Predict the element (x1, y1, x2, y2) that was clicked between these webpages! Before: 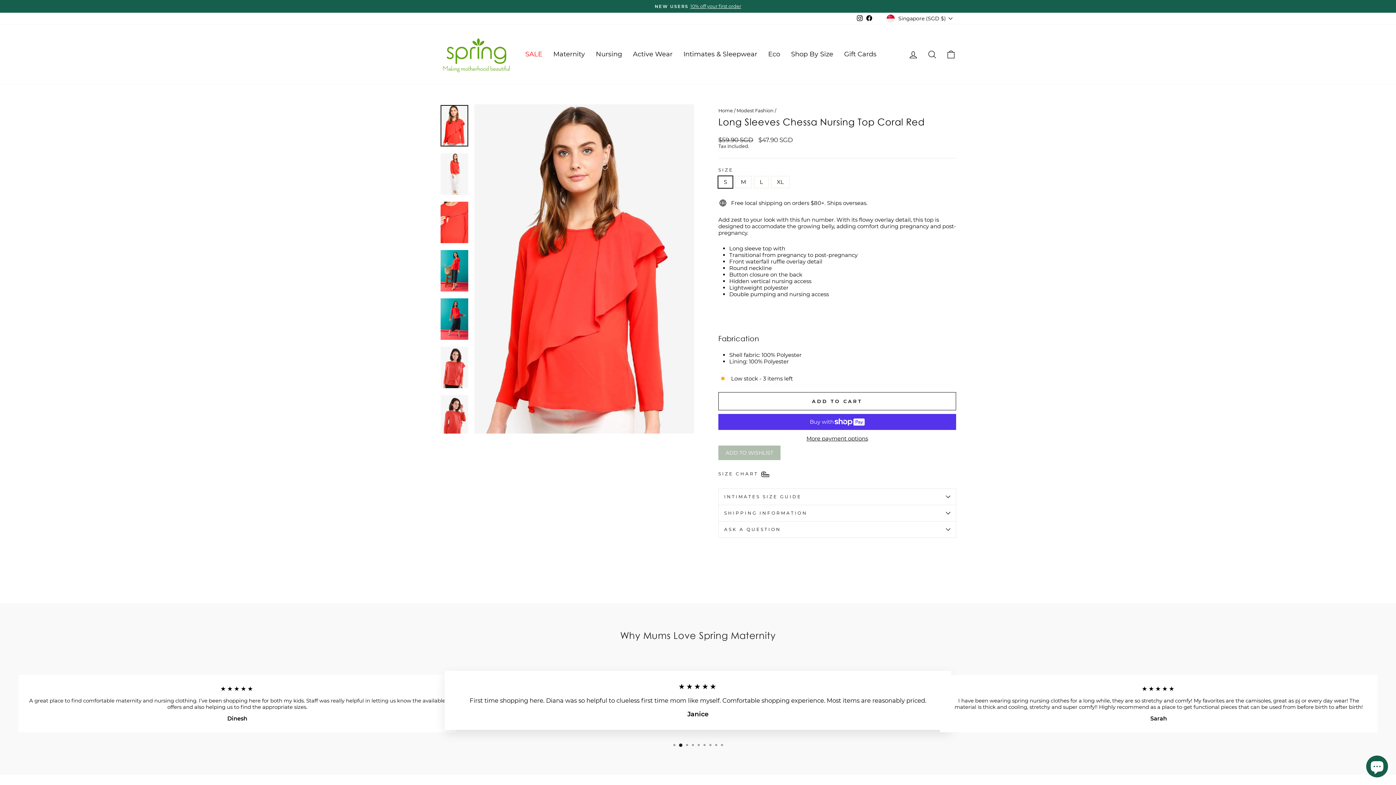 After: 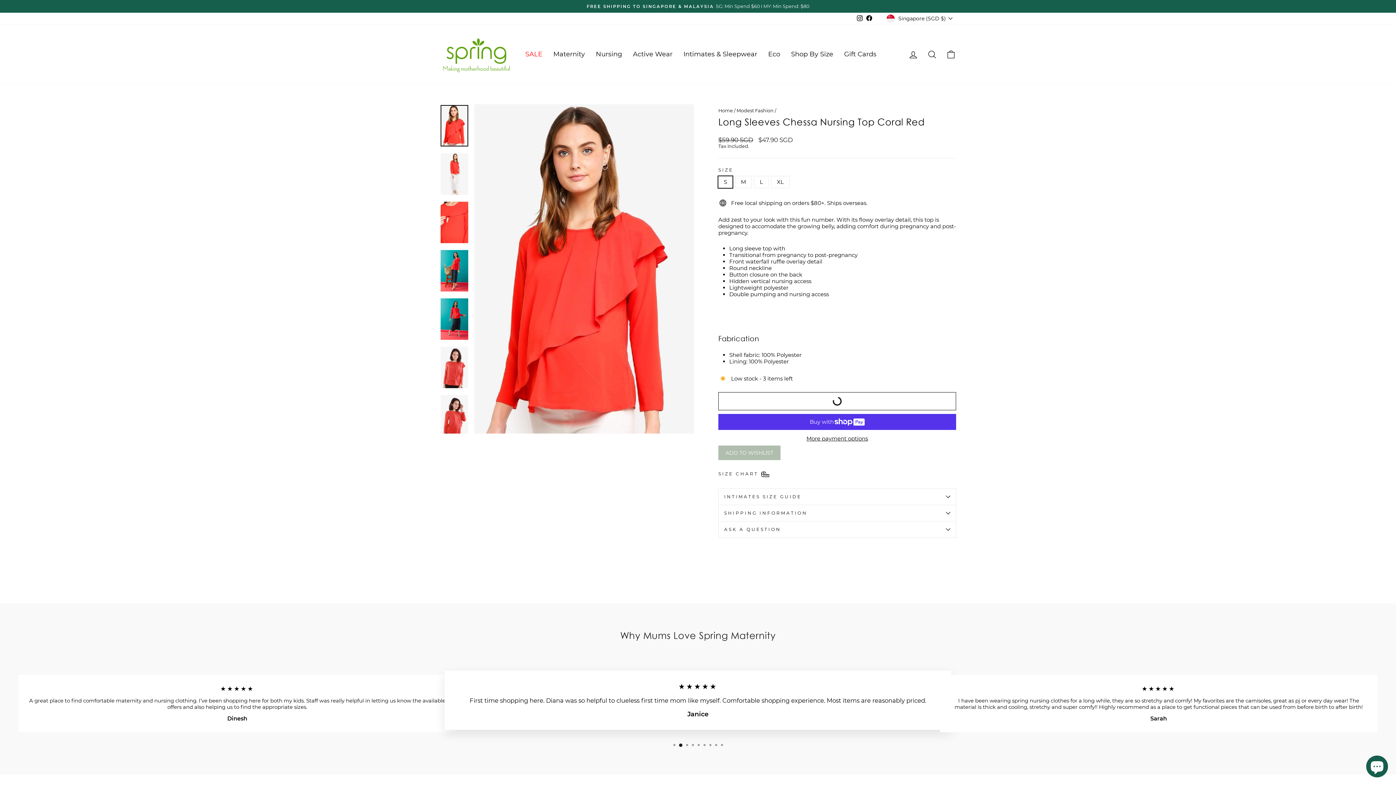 Action: label: ADD TO CART bbox: (718, 392, 956, 410)